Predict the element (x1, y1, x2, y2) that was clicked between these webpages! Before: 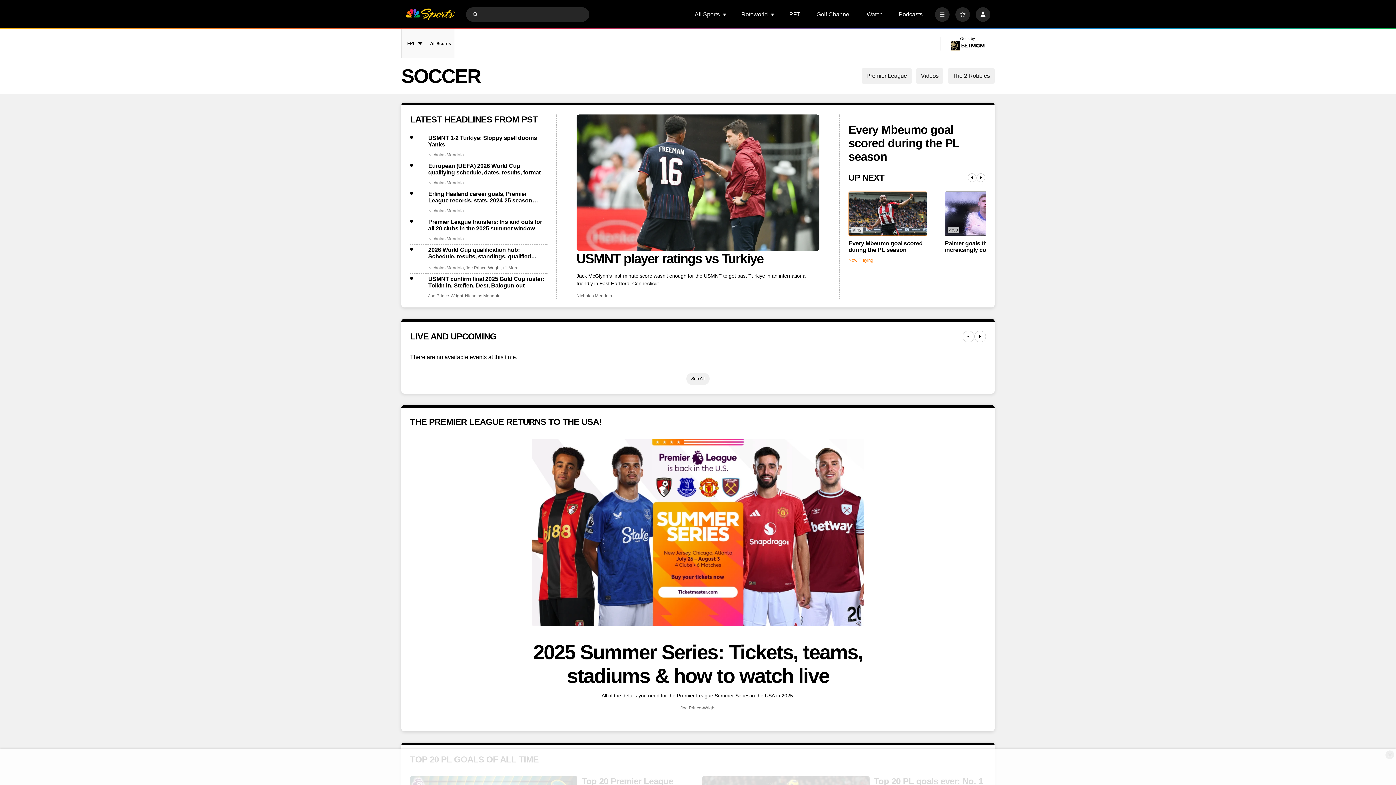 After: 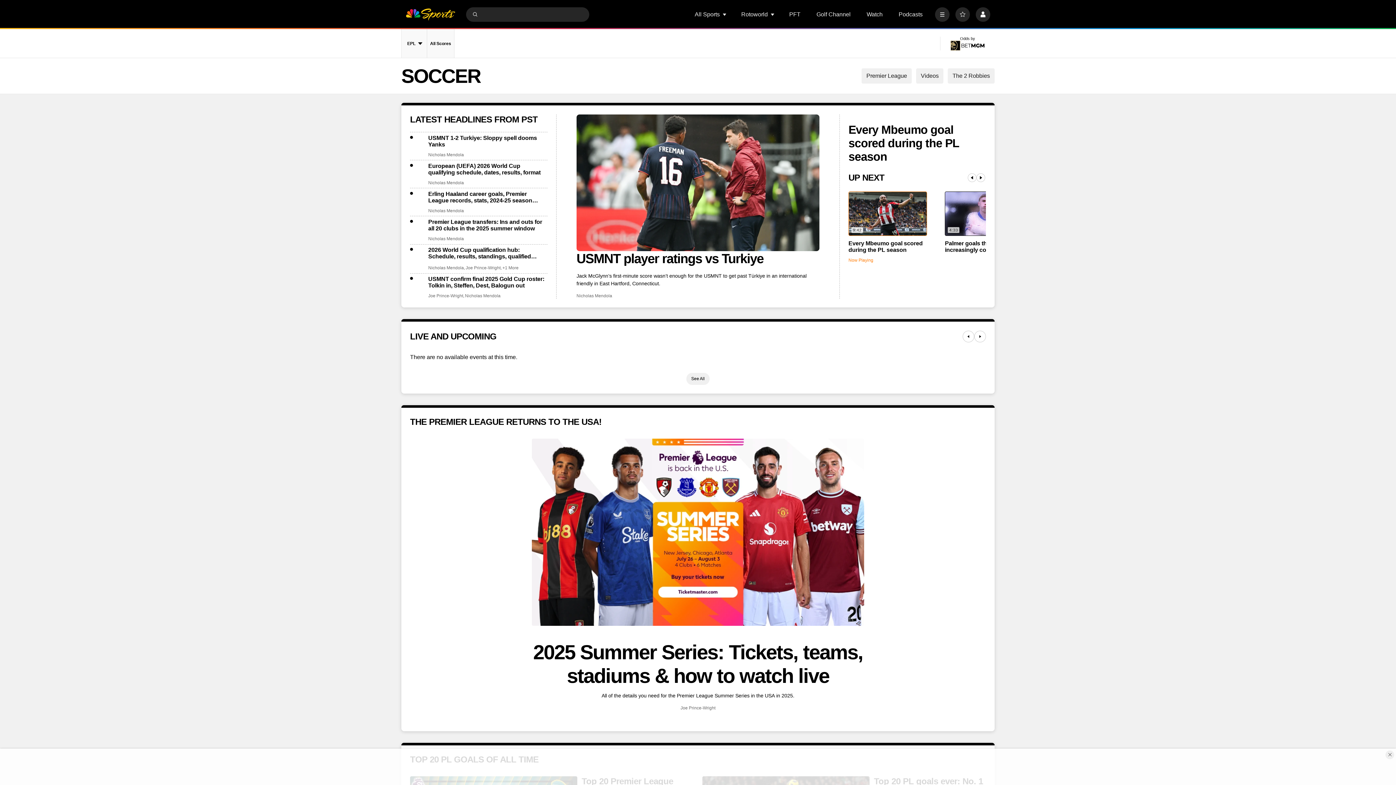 Action: label: Next bbox: (974, 331, 986, 342)